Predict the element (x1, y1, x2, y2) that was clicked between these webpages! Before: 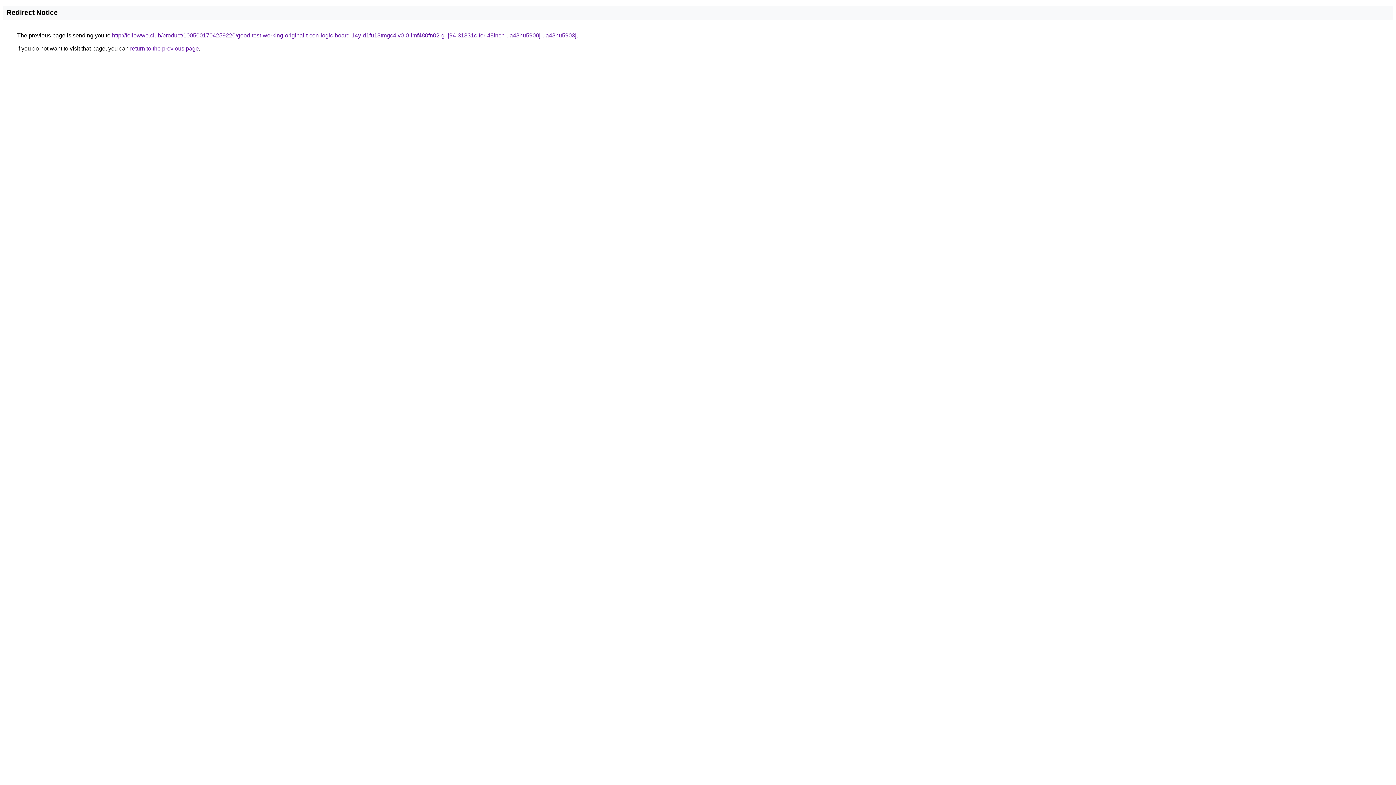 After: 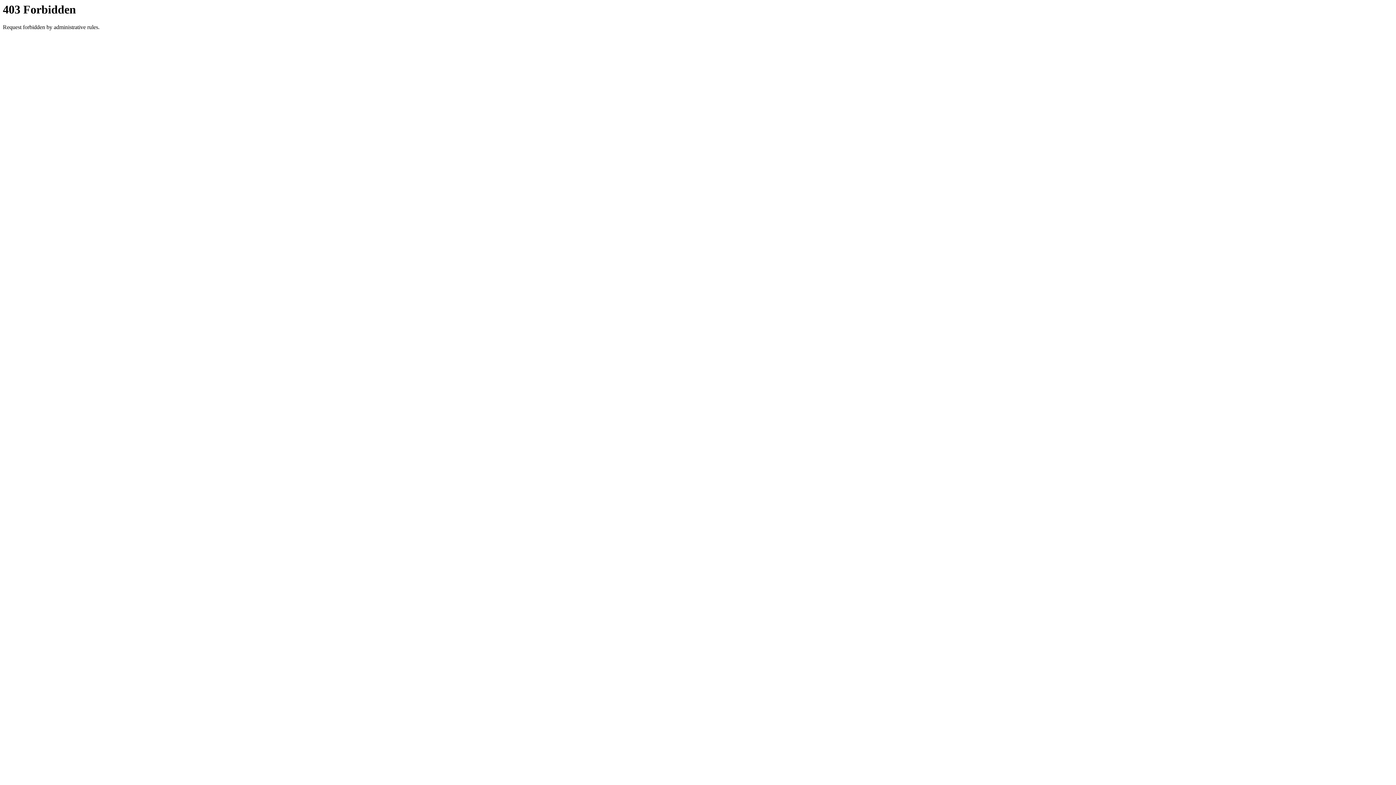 Action: bbox: (112, 32, 576, 38) label: http://followwe.club/product/1005001704259220/good-test-working-original-t-con-logic-board-14y-d1fu13tmgc4lv0-0-lmf480fn02-g-lj94-31331c-for-48inch-ua48hu5900j-ua48hu5903j